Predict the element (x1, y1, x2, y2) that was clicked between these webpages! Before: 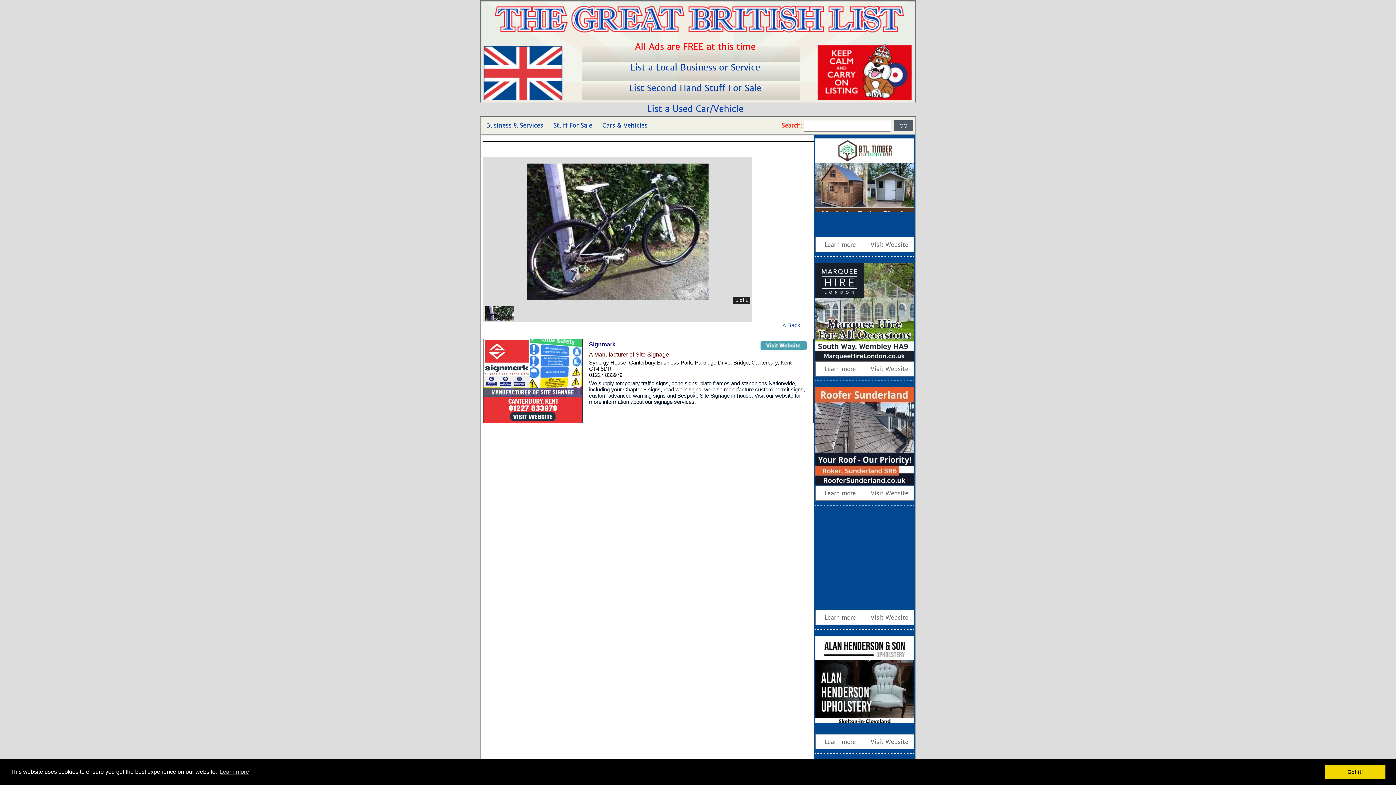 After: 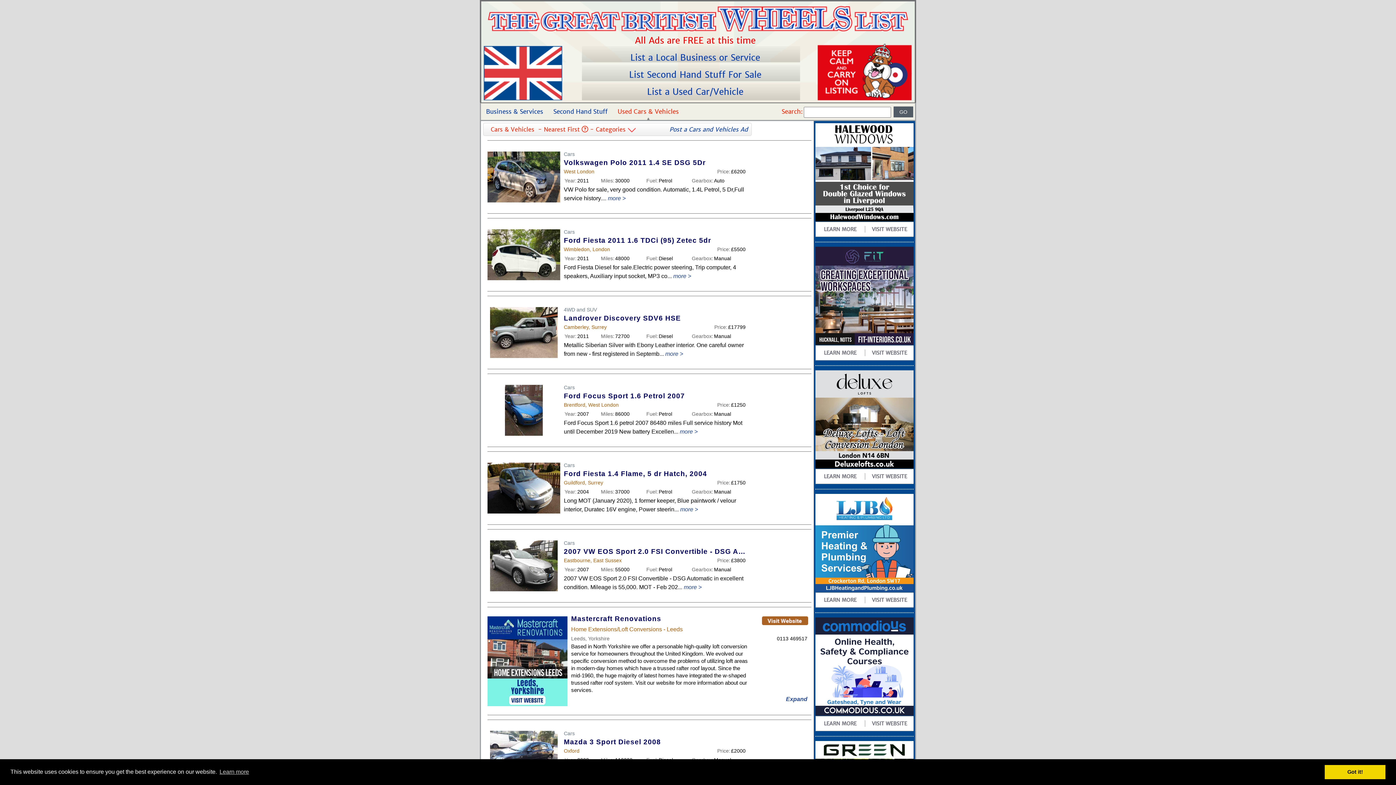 Action: label: Cars & Vehicles bbox: (597, 117, 652, 133)